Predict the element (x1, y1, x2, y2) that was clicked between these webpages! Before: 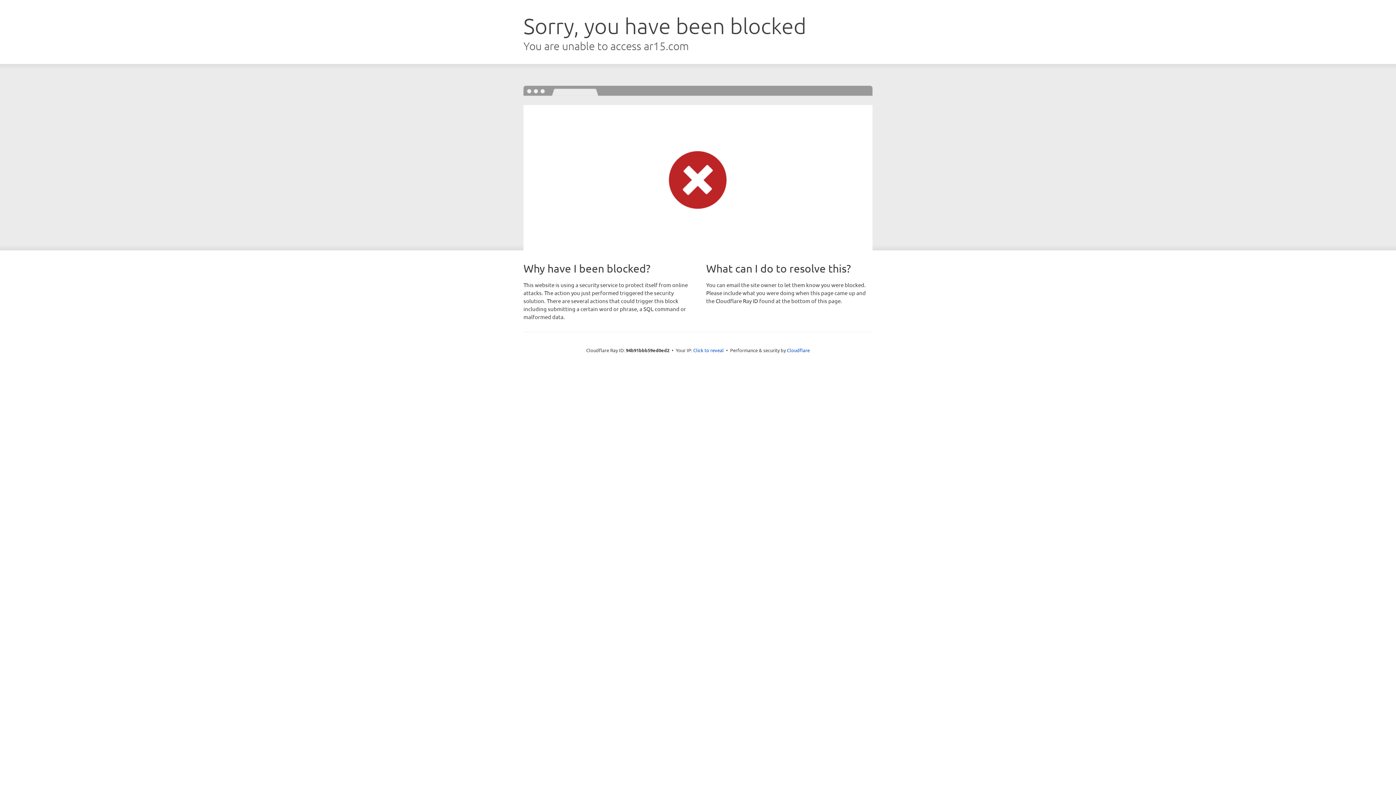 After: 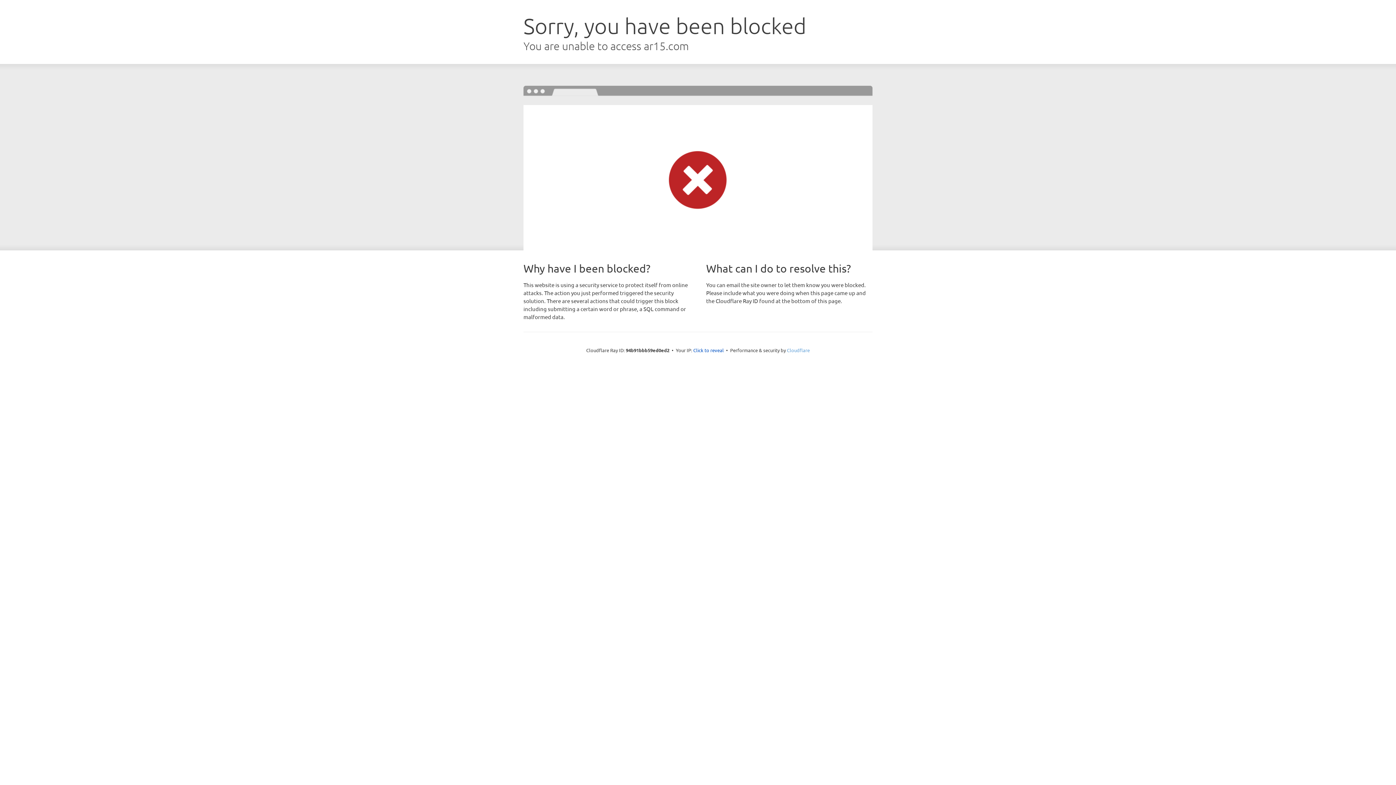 Action: label: Cloudflare bbox: (787, 347, 810, 353)